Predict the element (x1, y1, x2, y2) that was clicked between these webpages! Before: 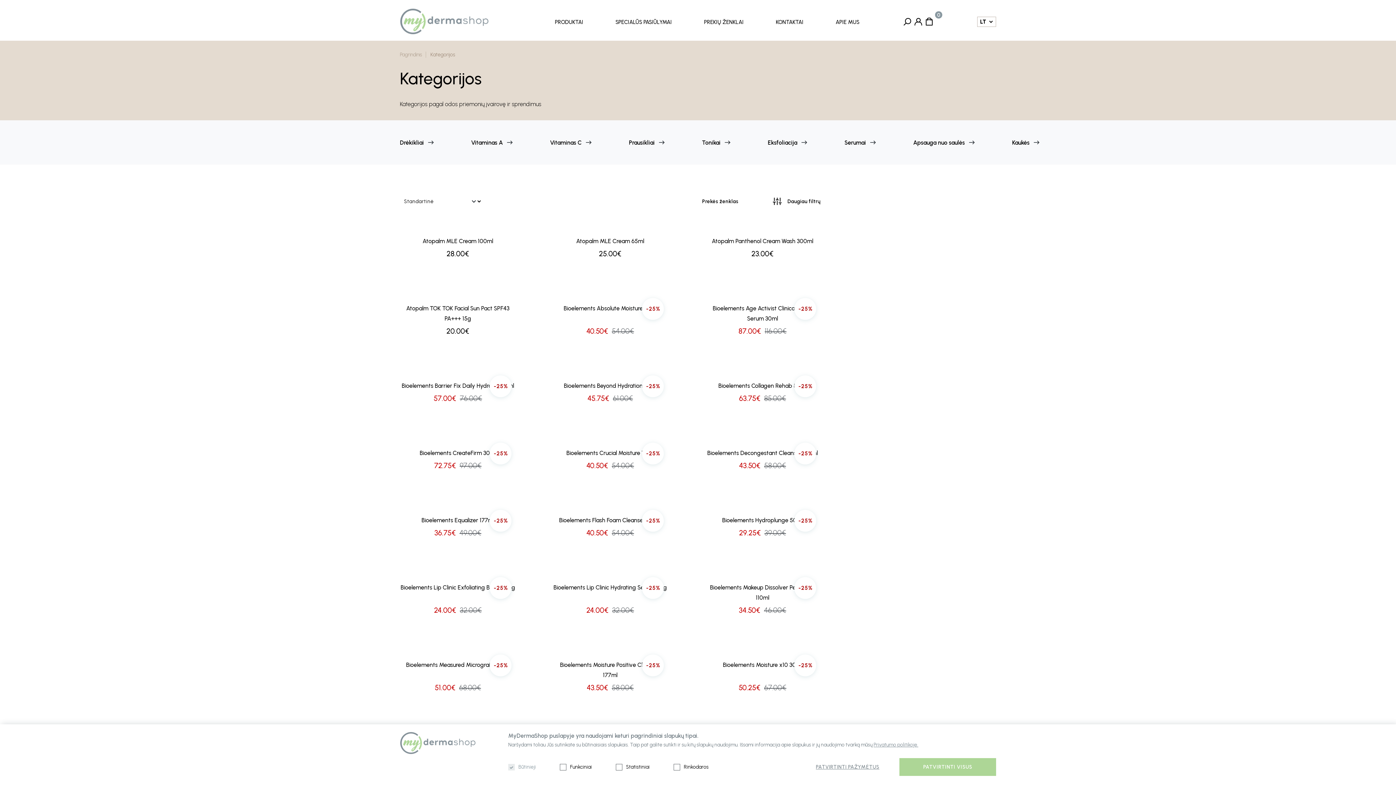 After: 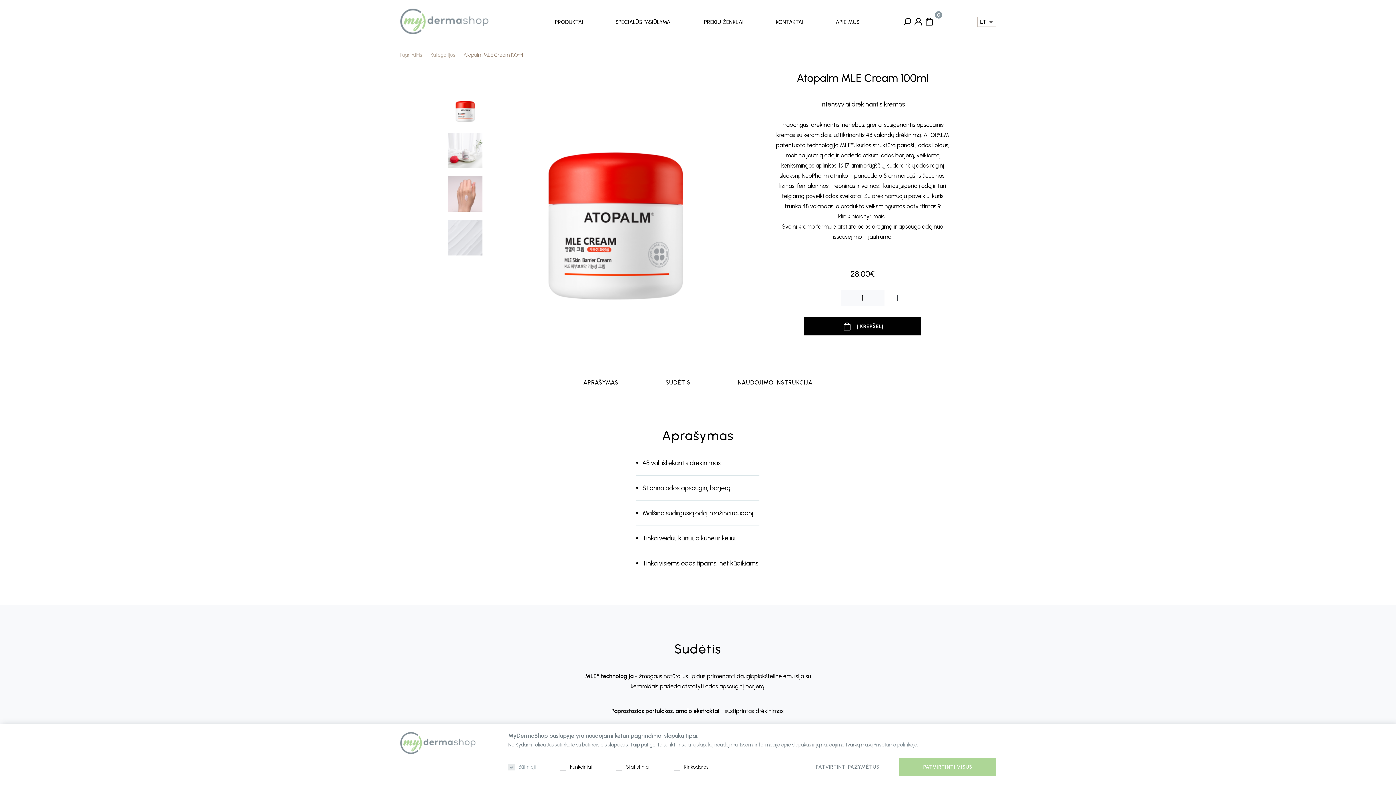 Action: bbox: (400, 232, 515, 249) label: Atopalm MLE Cream 100ml